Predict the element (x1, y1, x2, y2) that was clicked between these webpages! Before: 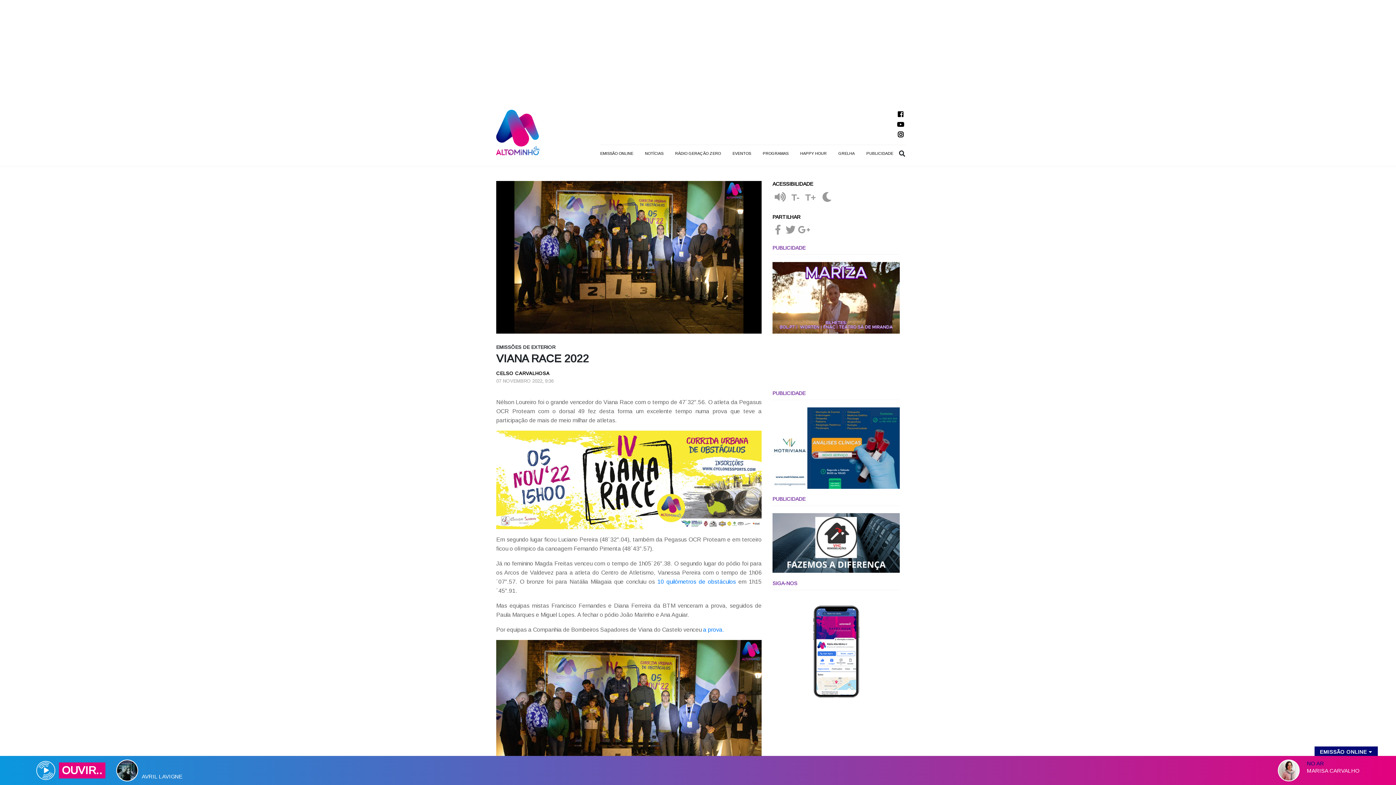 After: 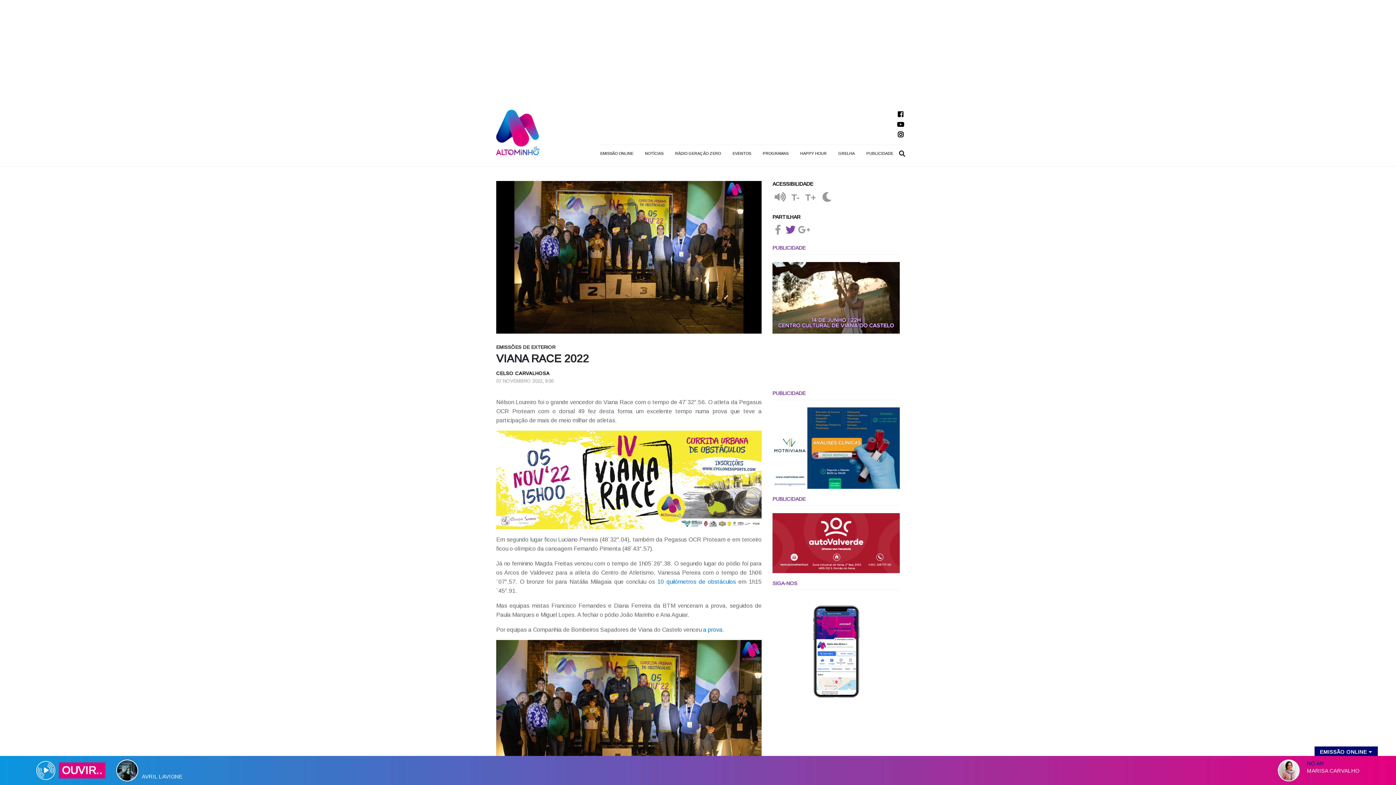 Action: bbox: (786, 224, 795, 235)